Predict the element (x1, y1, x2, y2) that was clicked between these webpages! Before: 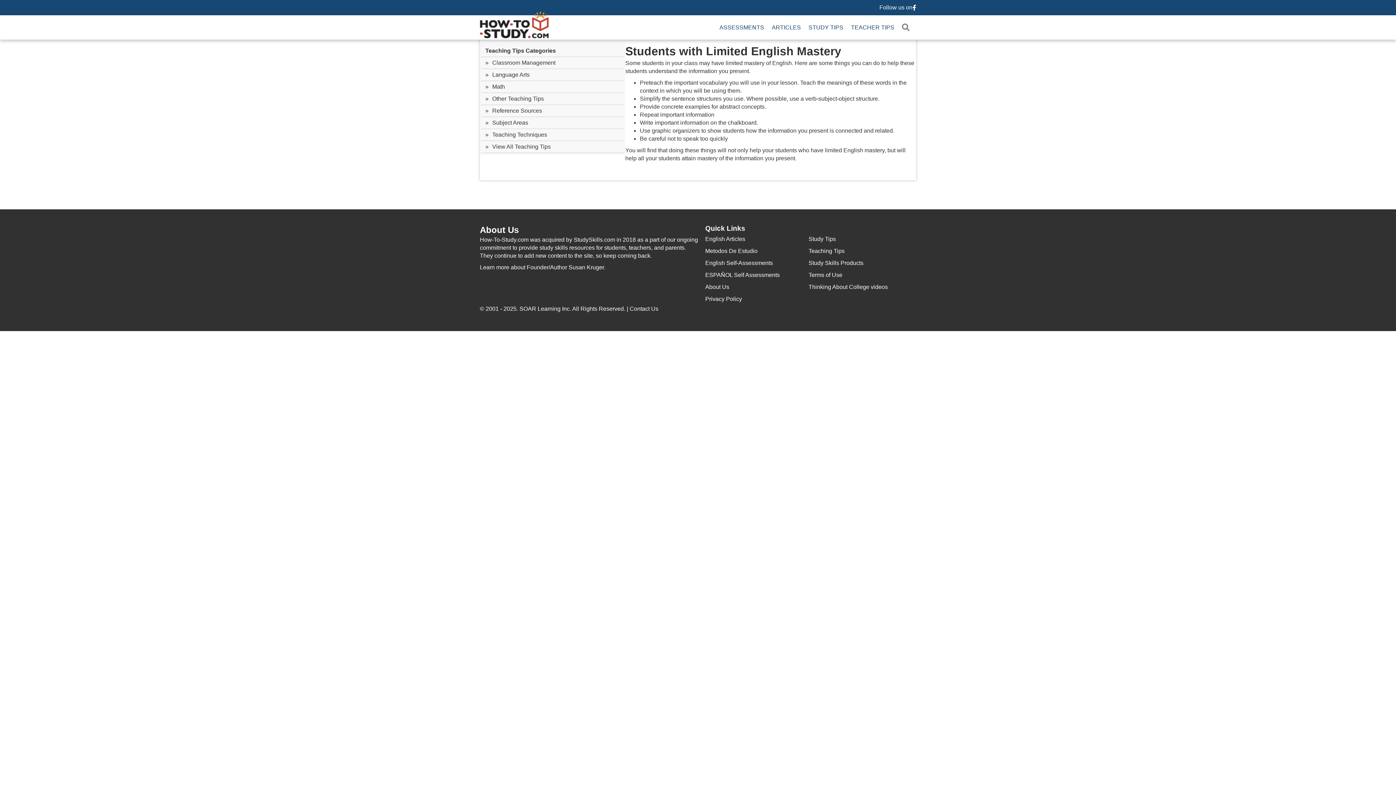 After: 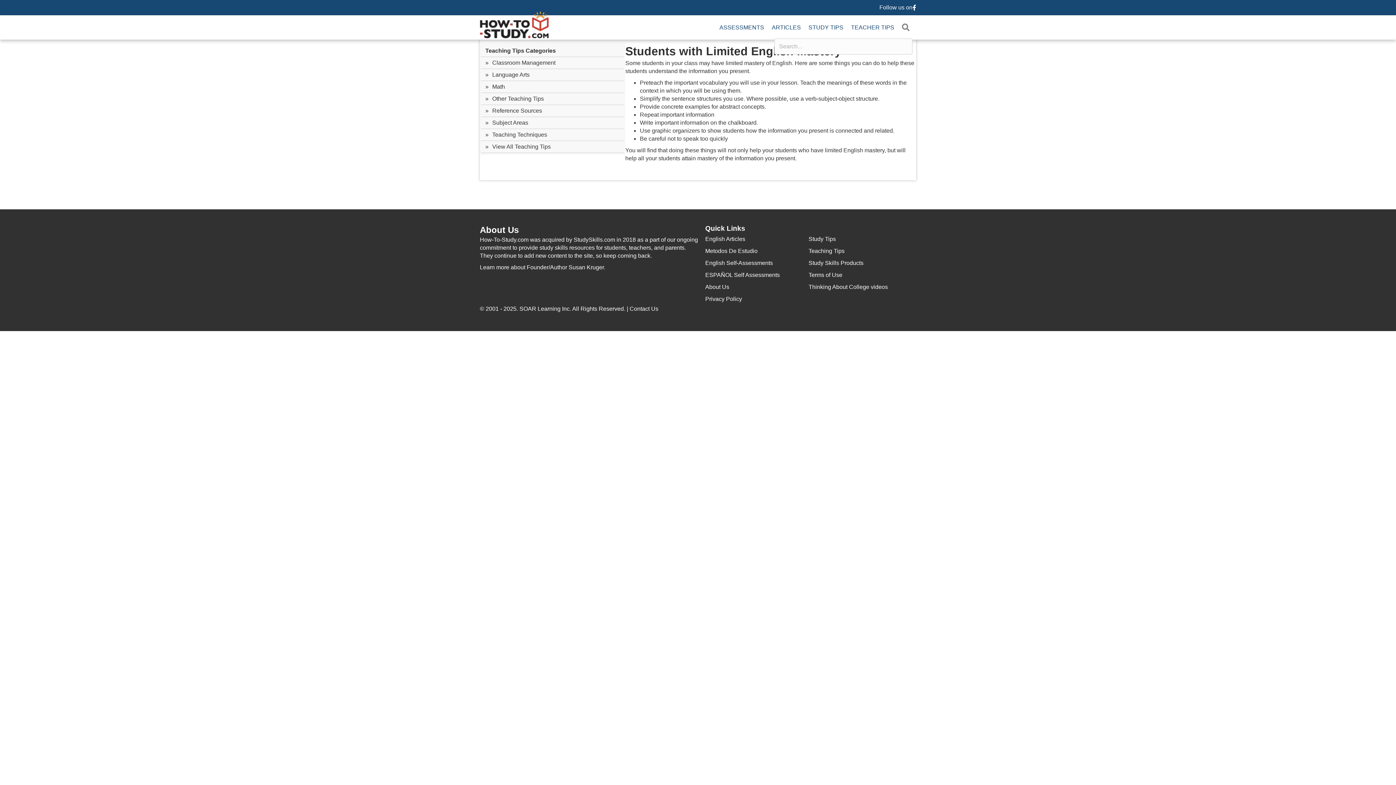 Action: bbox: (898, 20, 916, 34) label: SEARCH